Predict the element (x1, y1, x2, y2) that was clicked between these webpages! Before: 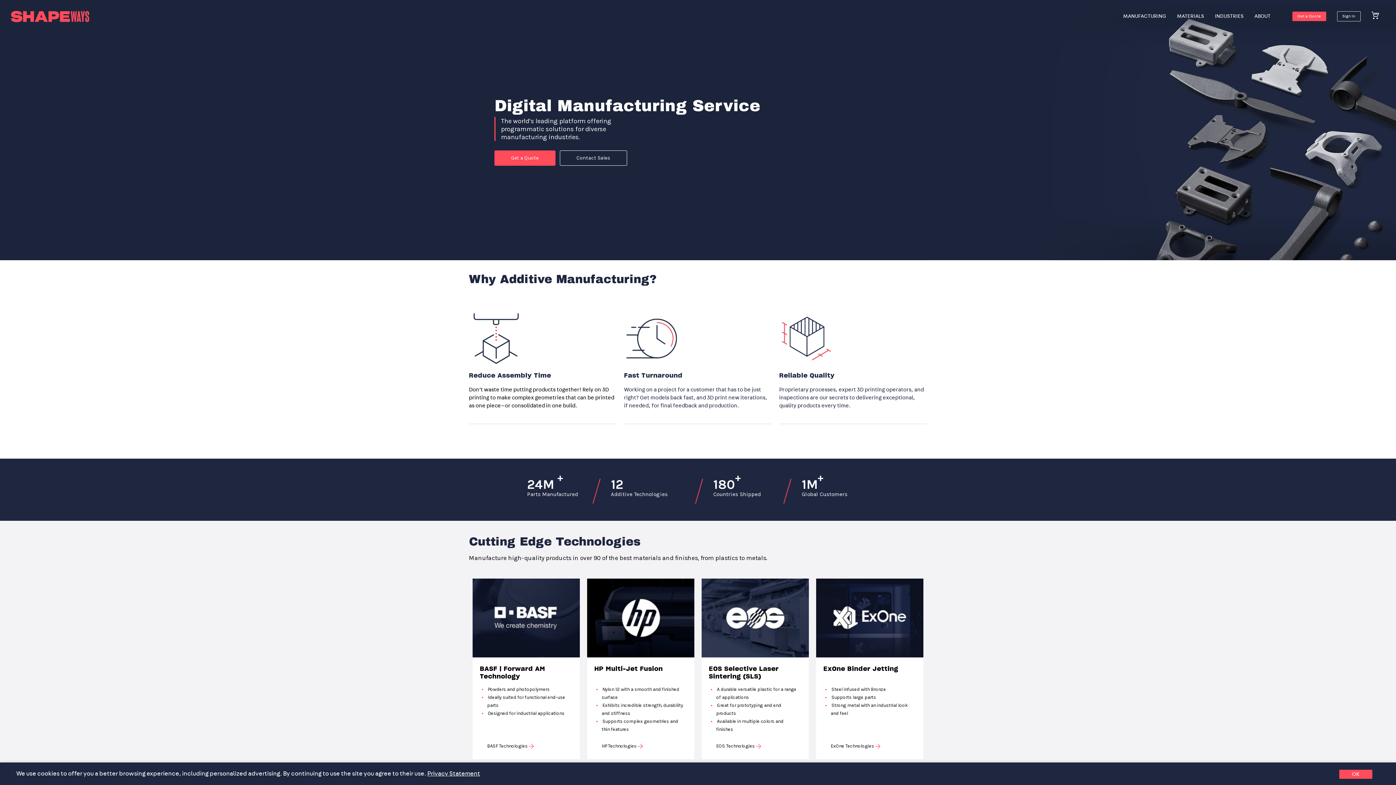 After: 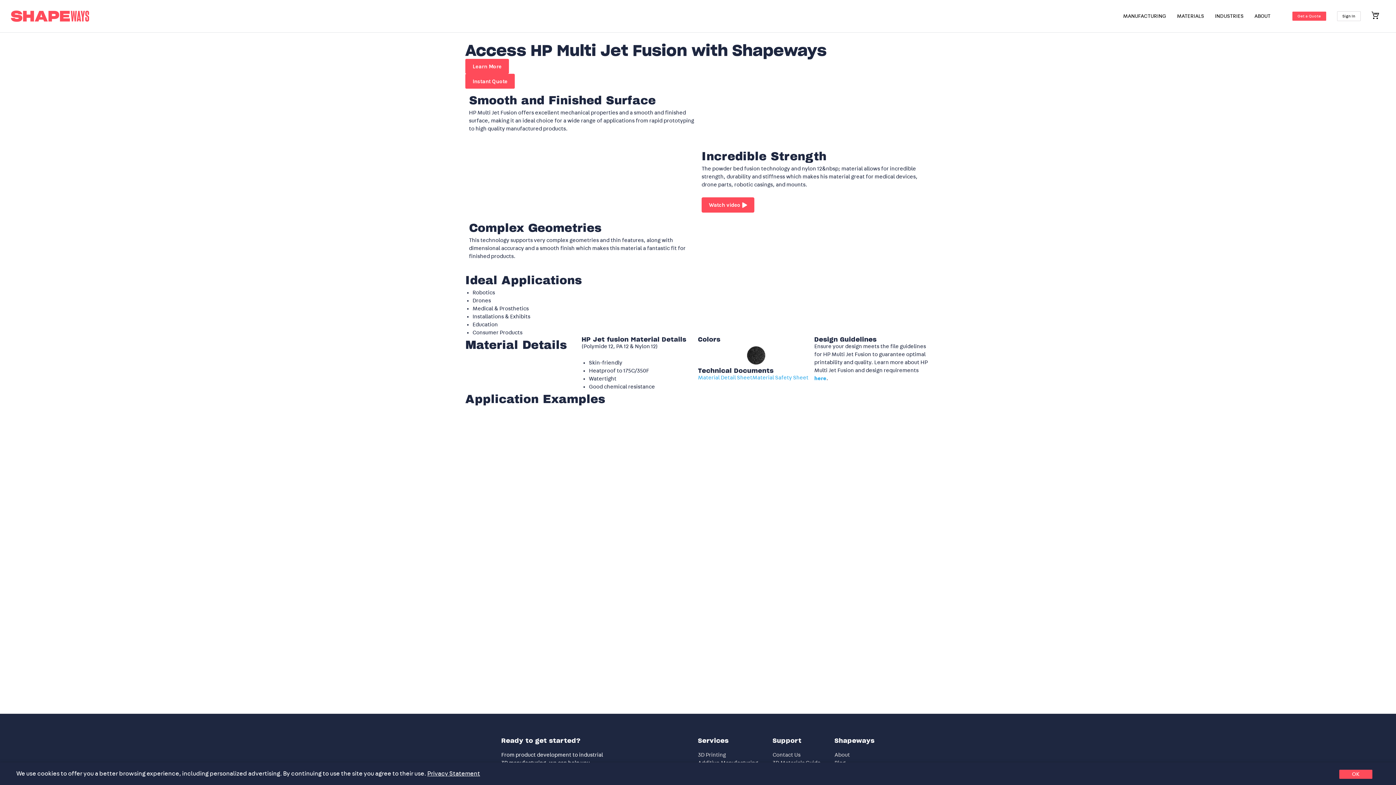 Action: label: HP Multi-Jet Fusion bbox: (594, 666, 662, 672)